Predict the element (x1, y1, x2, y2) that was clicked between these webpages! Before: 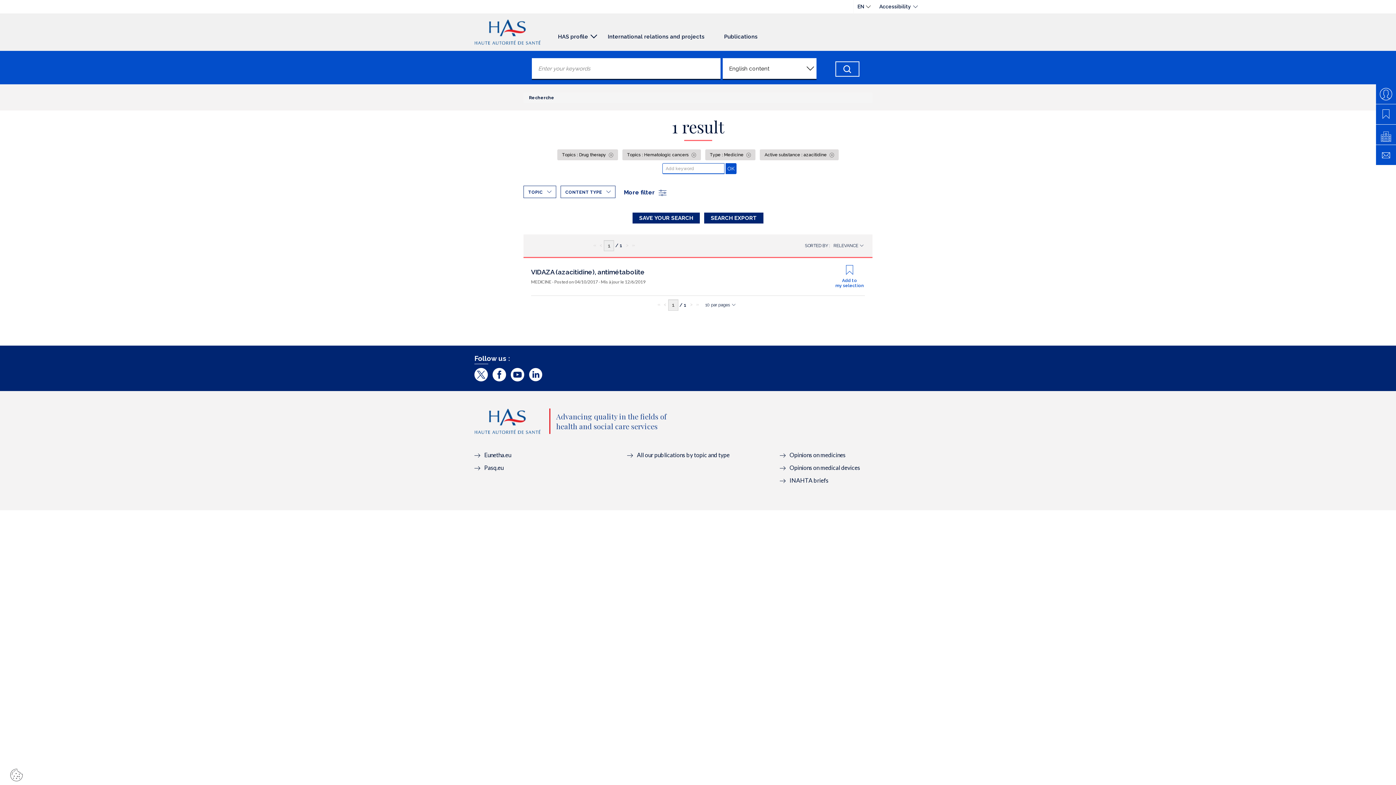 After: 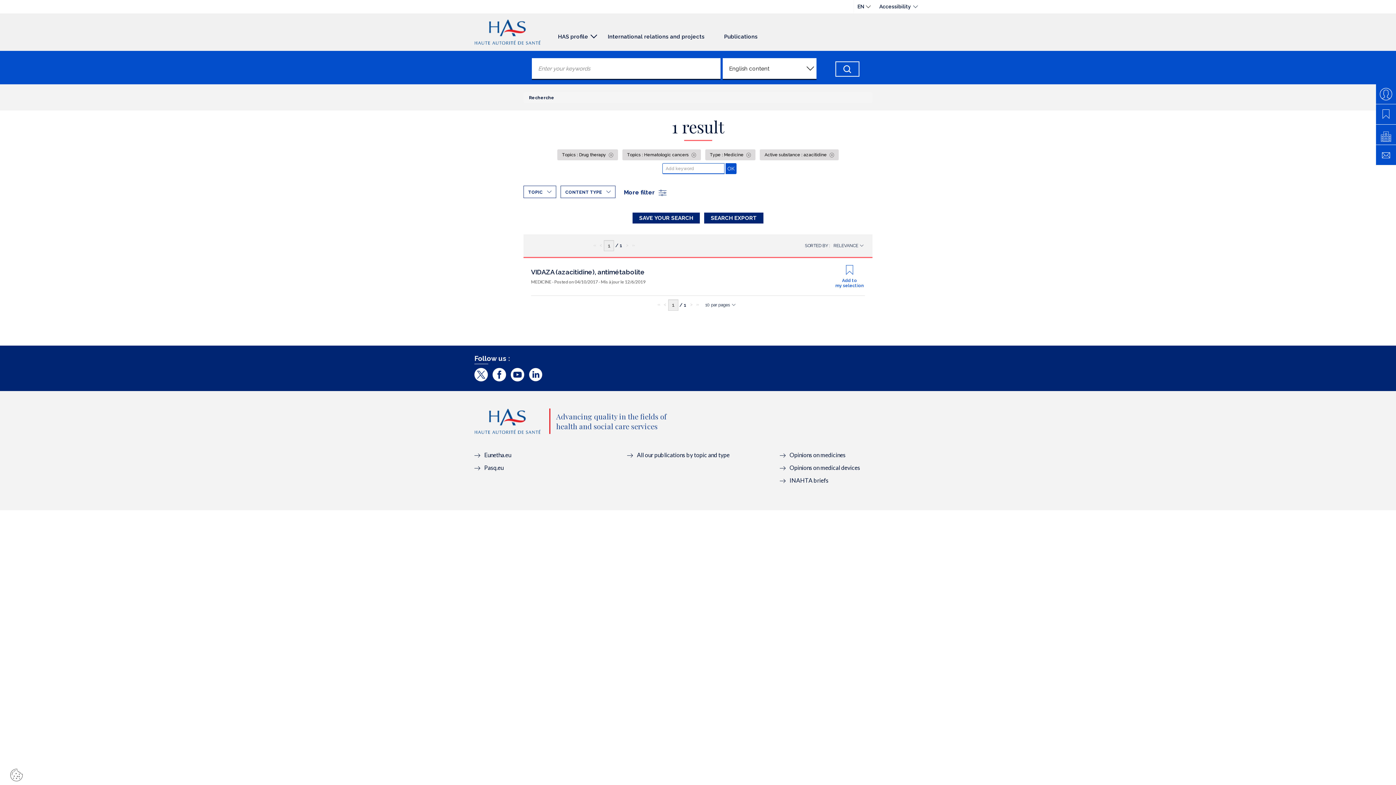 Action: label: <
Page précédente bbox: (597, 240, 604, 250)